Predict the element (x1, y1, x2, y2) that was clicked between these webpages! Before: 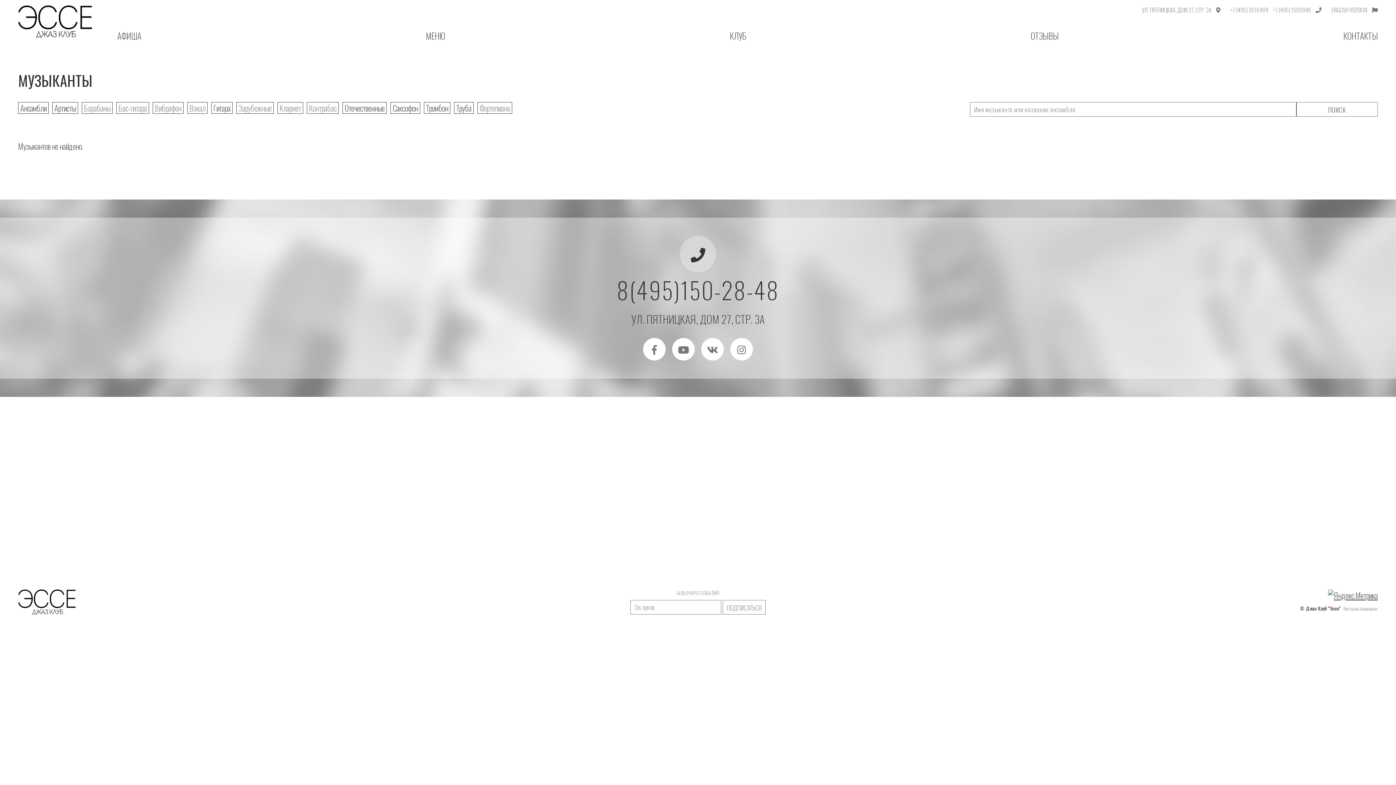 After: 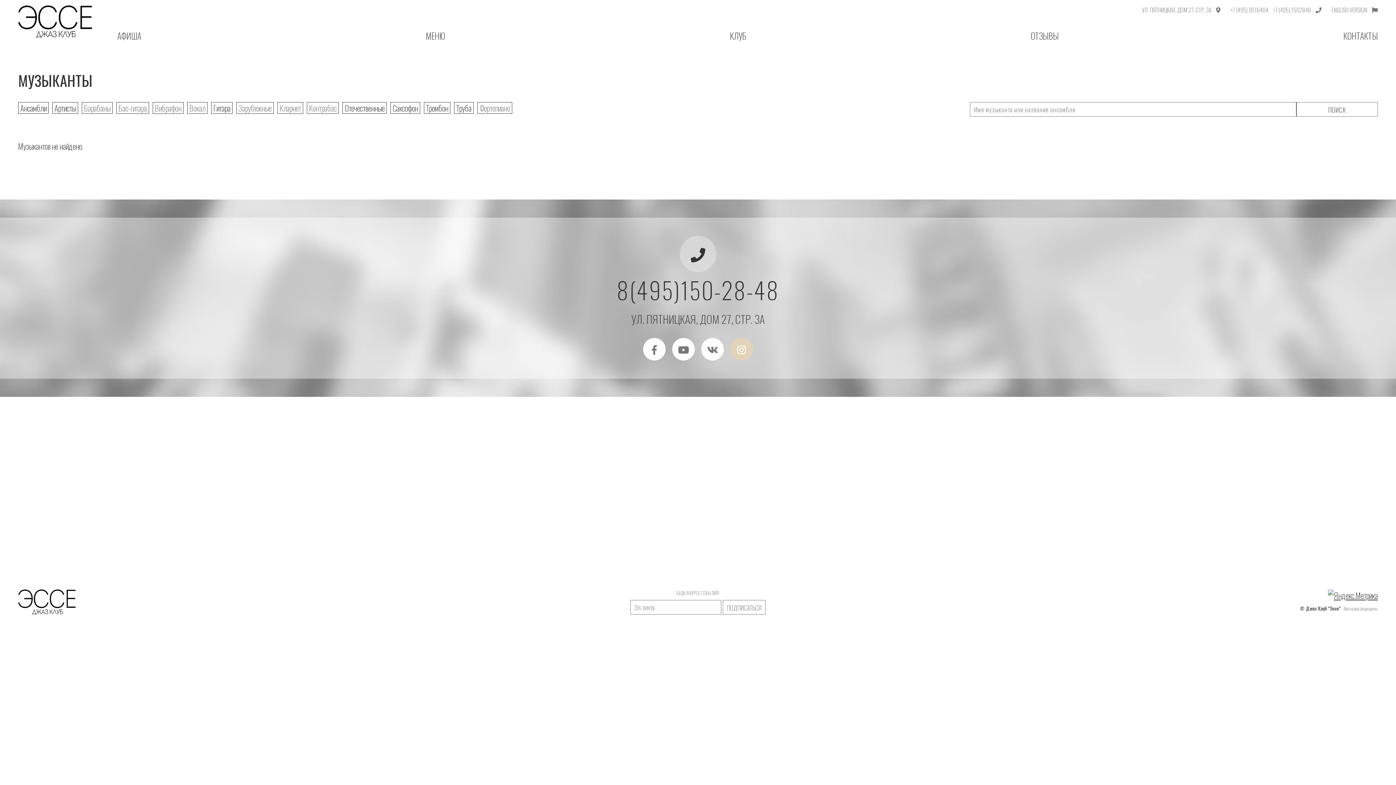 Action: bbox: (730, 338, 753, 360)